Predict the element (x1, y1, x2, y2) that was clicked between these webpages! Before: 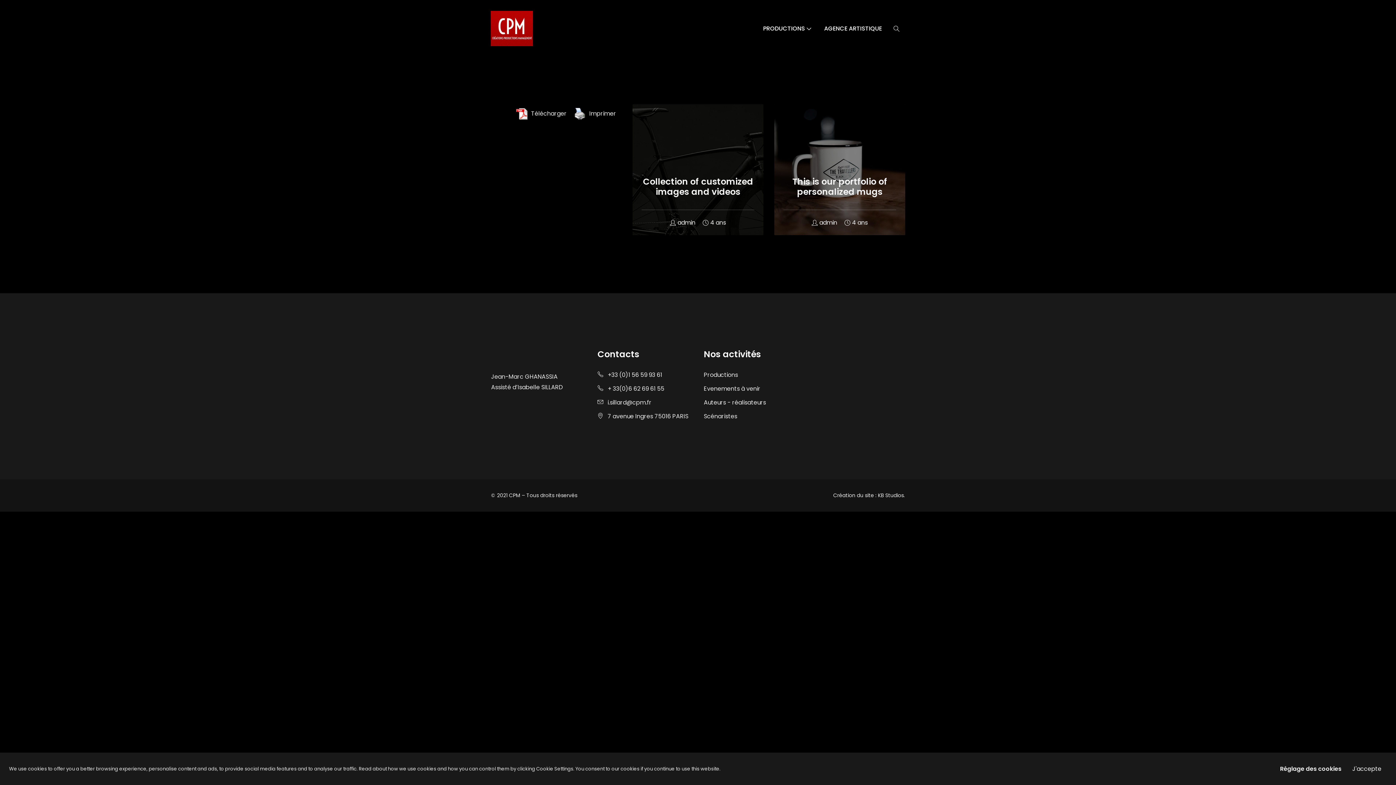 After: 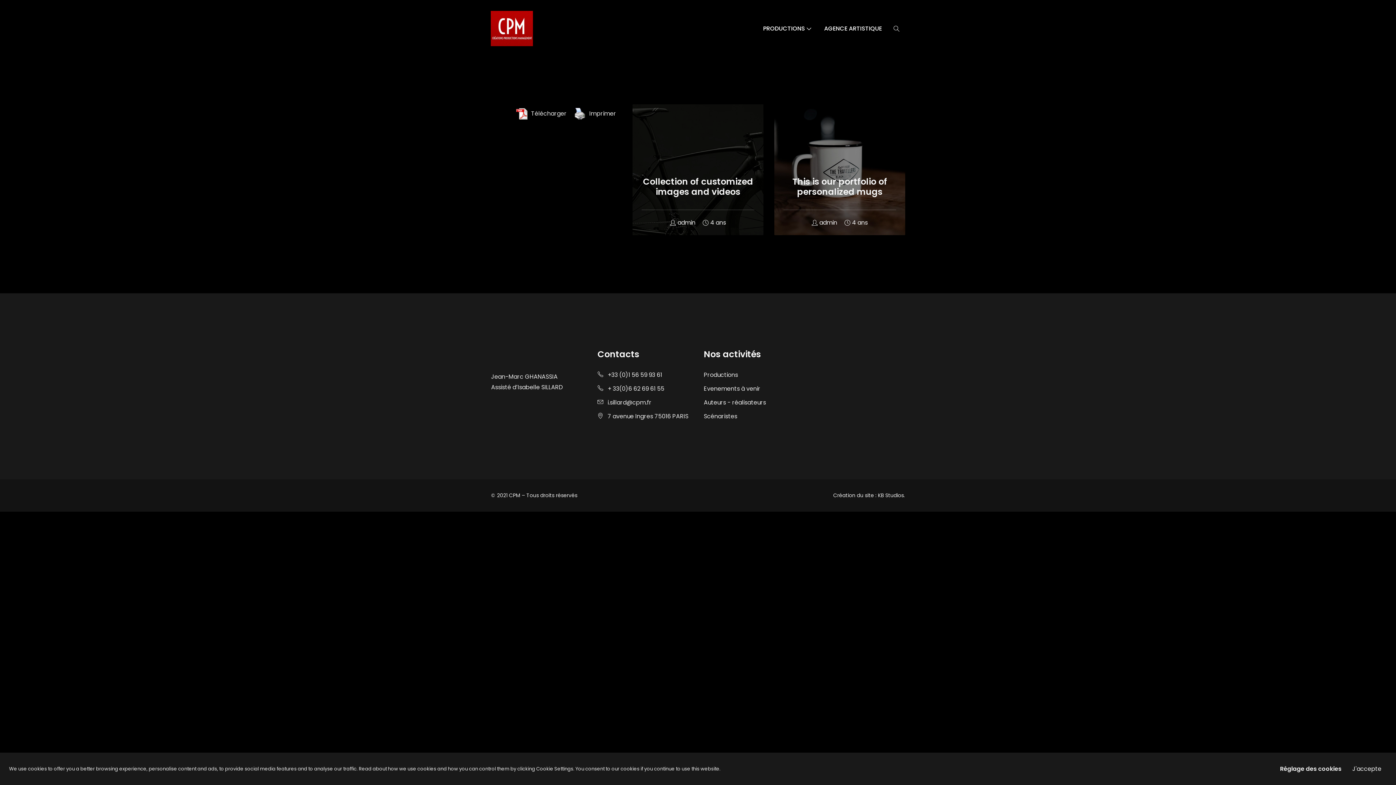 Action: label: Imprimer bbox: (570, 106, 620, 121)